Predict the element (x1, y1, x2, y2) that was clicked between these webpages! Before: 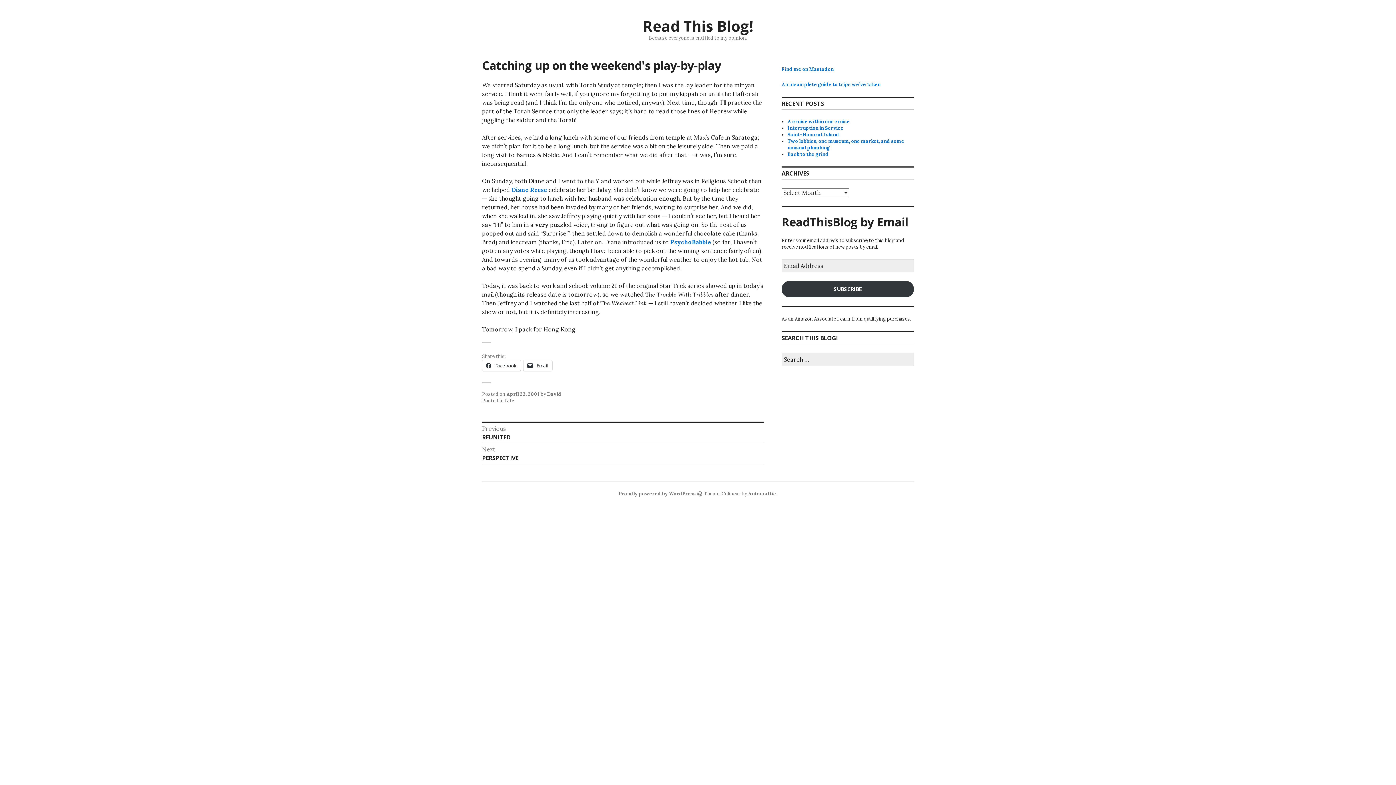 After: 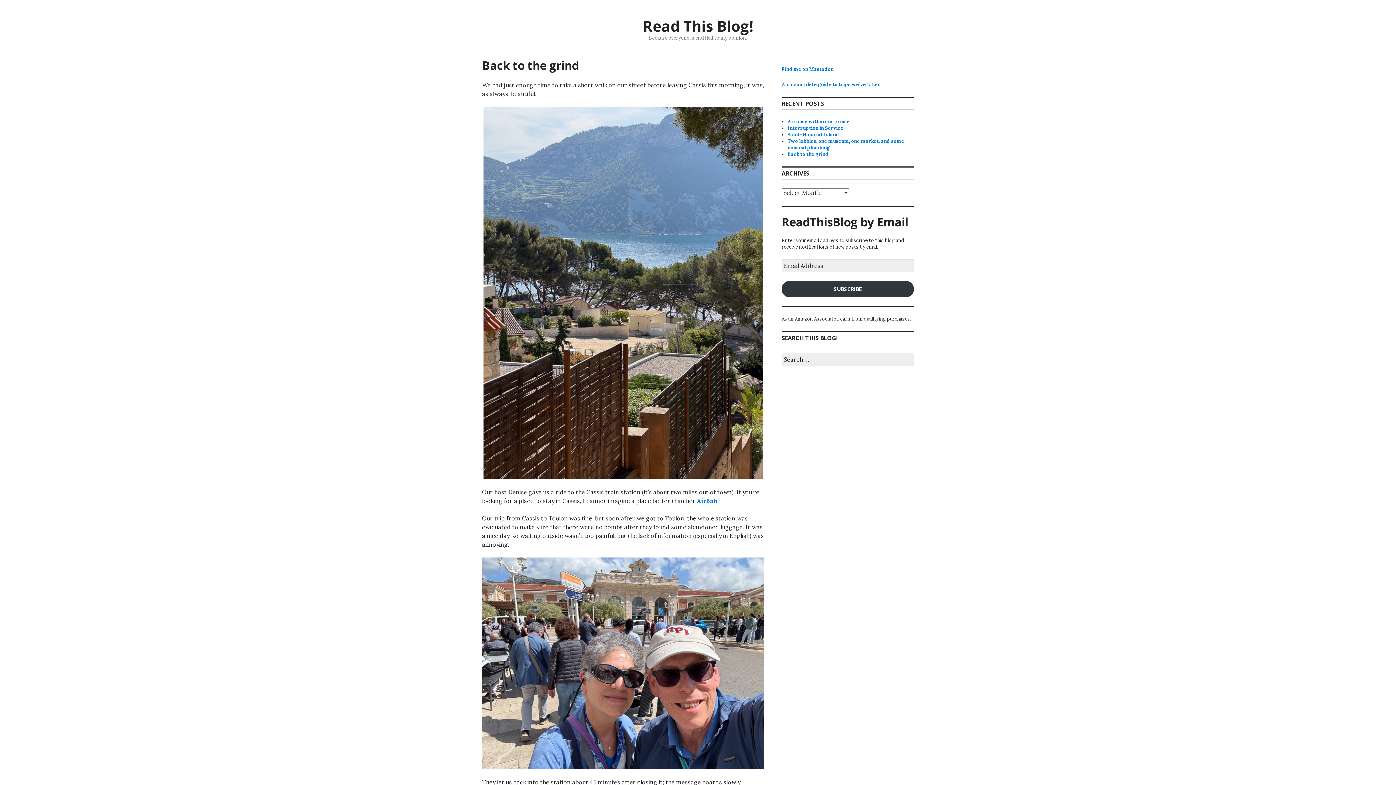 Action: label: Back to the grind bbox: (787, 151, 828, 157)